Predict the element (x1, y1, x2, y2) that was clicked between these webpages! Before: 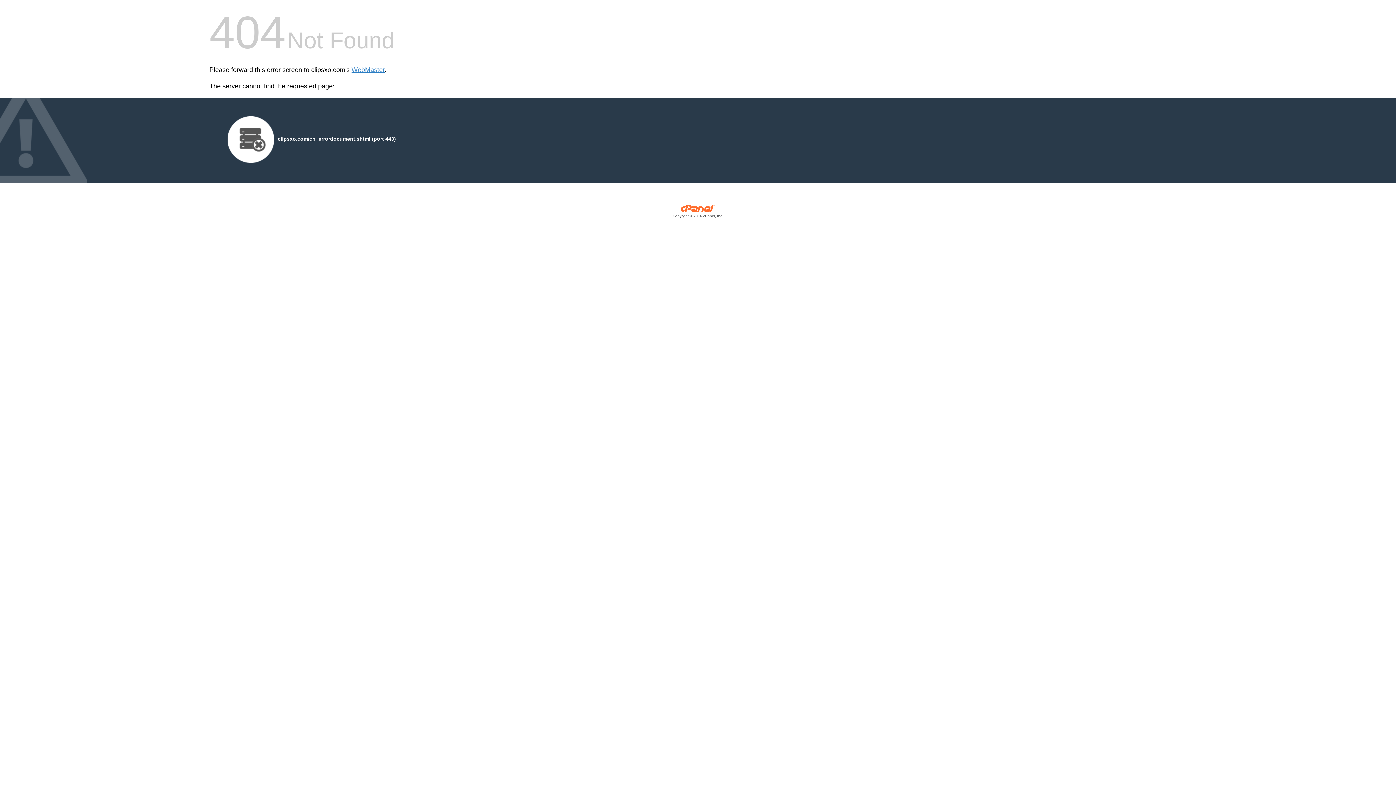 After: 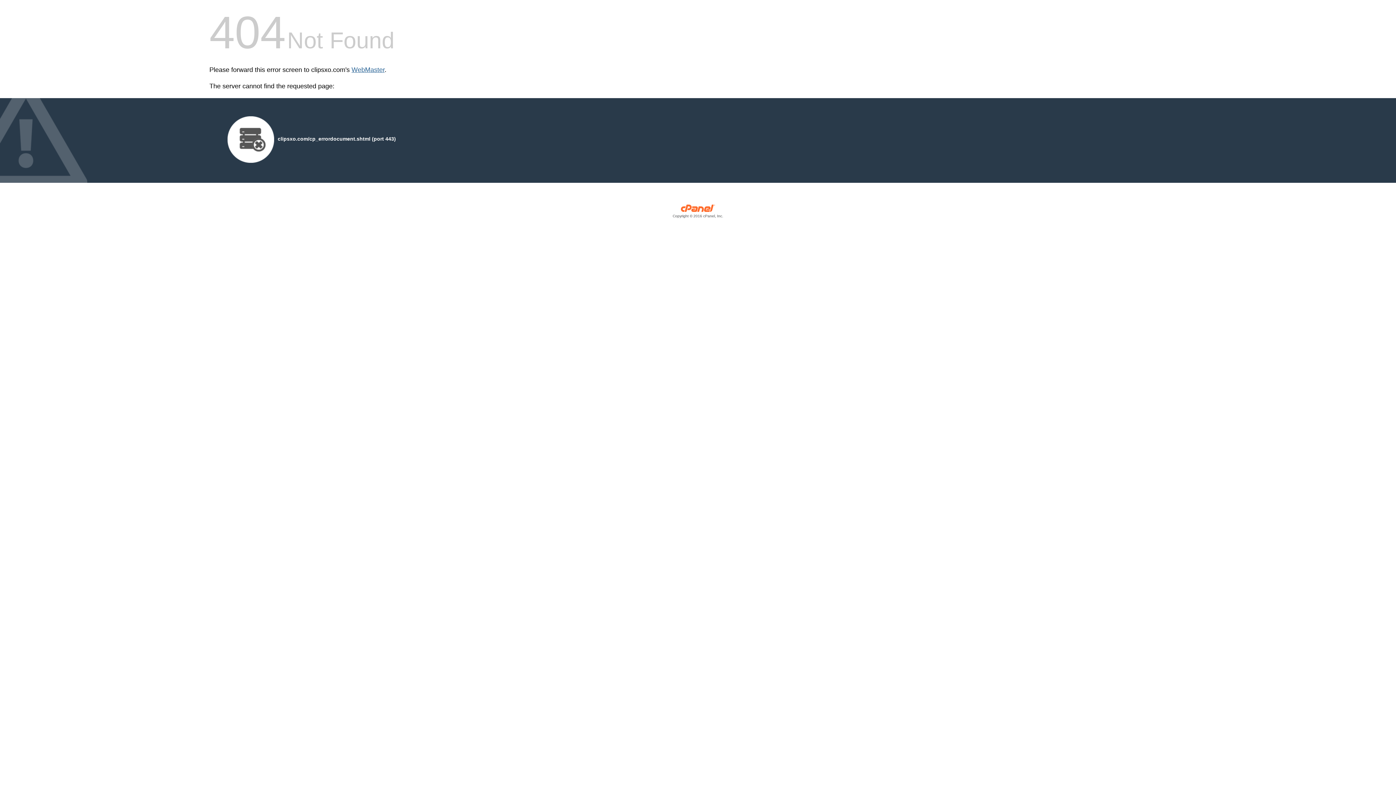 Action: bbox: (351, 66, 384, 73) label: WebMaster